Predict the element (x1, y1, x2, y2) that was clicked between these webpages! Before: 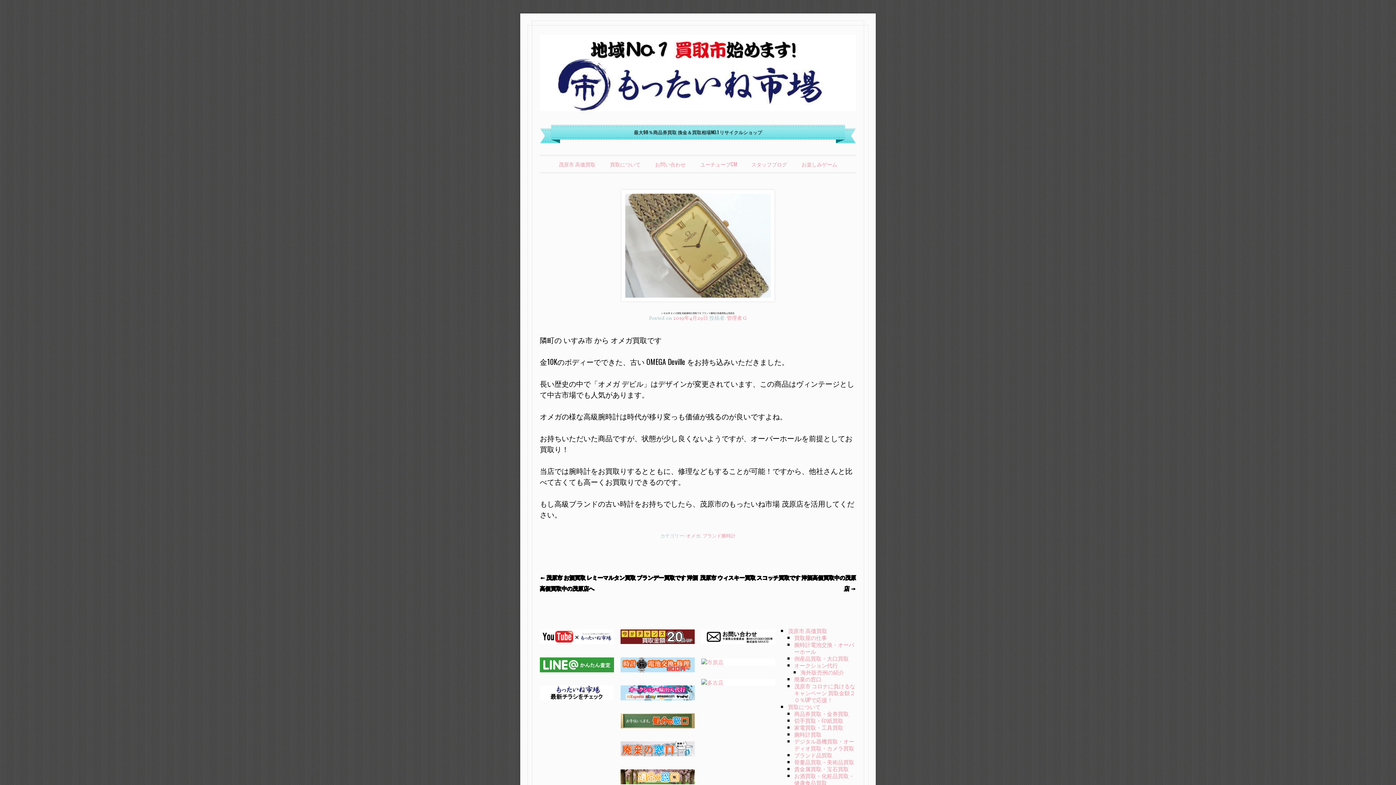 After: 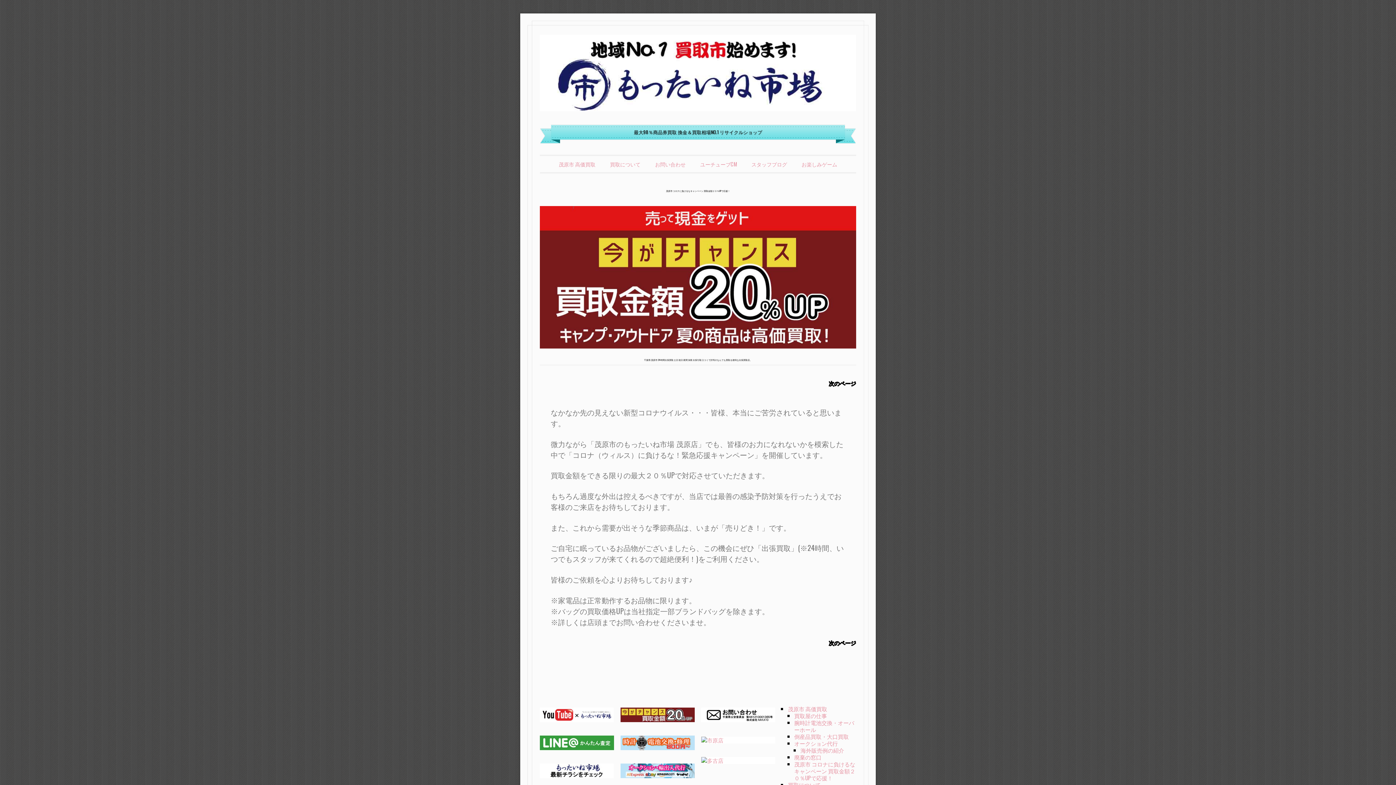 Action: bbox: (794, 682, 855, 703) label: 茂原市 コロナに負けるなキャンペーン 買取金額２０％UPで応援！